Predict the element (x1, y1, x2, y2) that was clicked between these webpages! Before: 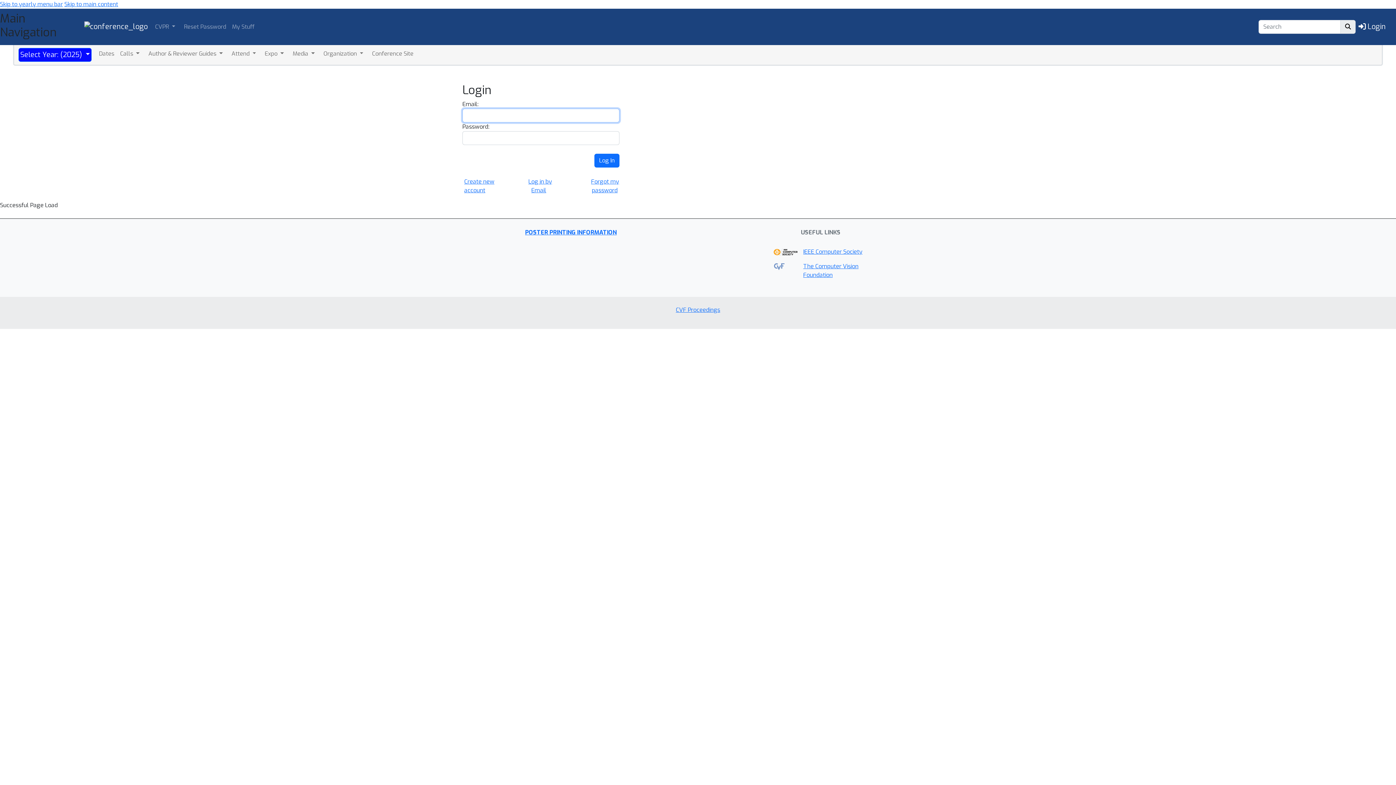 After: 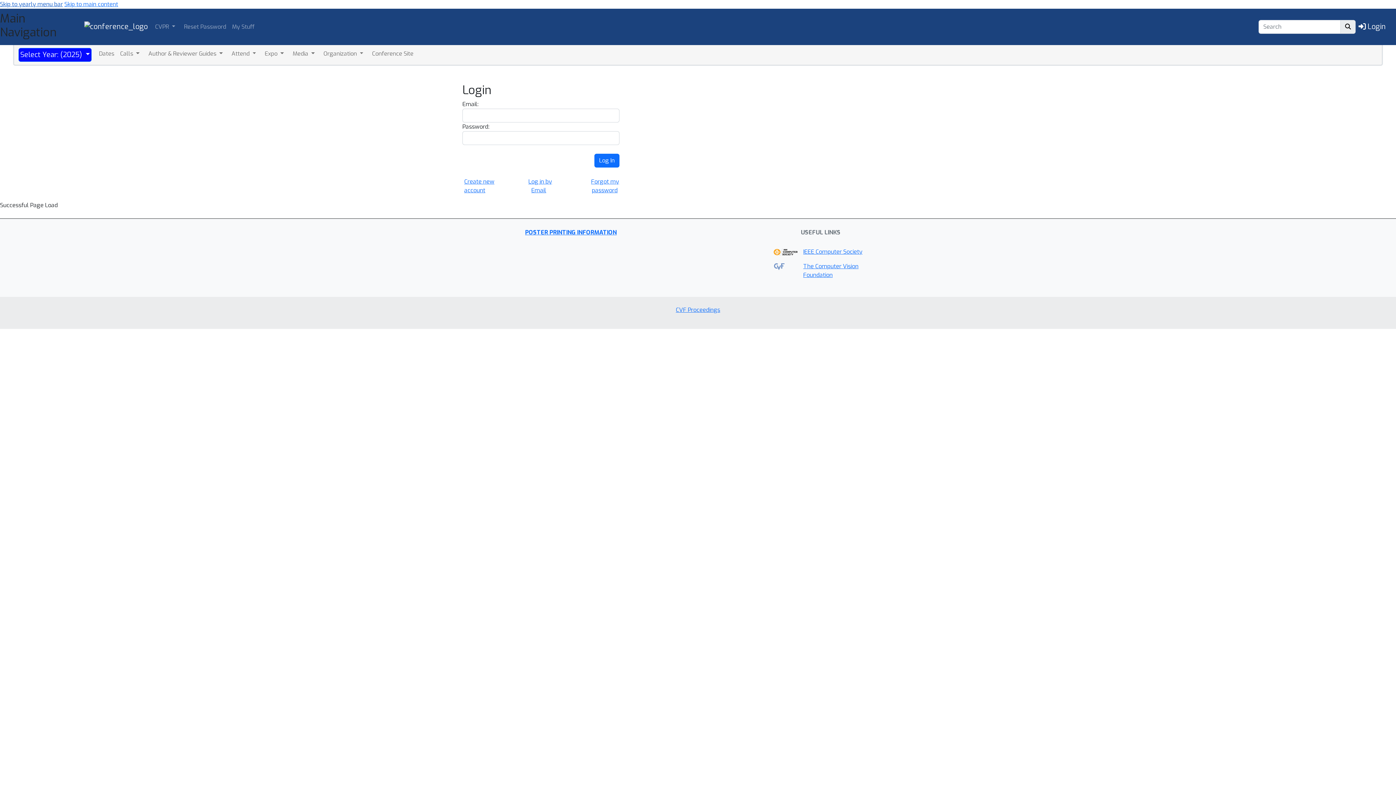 Action: bbox: (0, 0, 62, 8) label: Skip to yearly menu bar